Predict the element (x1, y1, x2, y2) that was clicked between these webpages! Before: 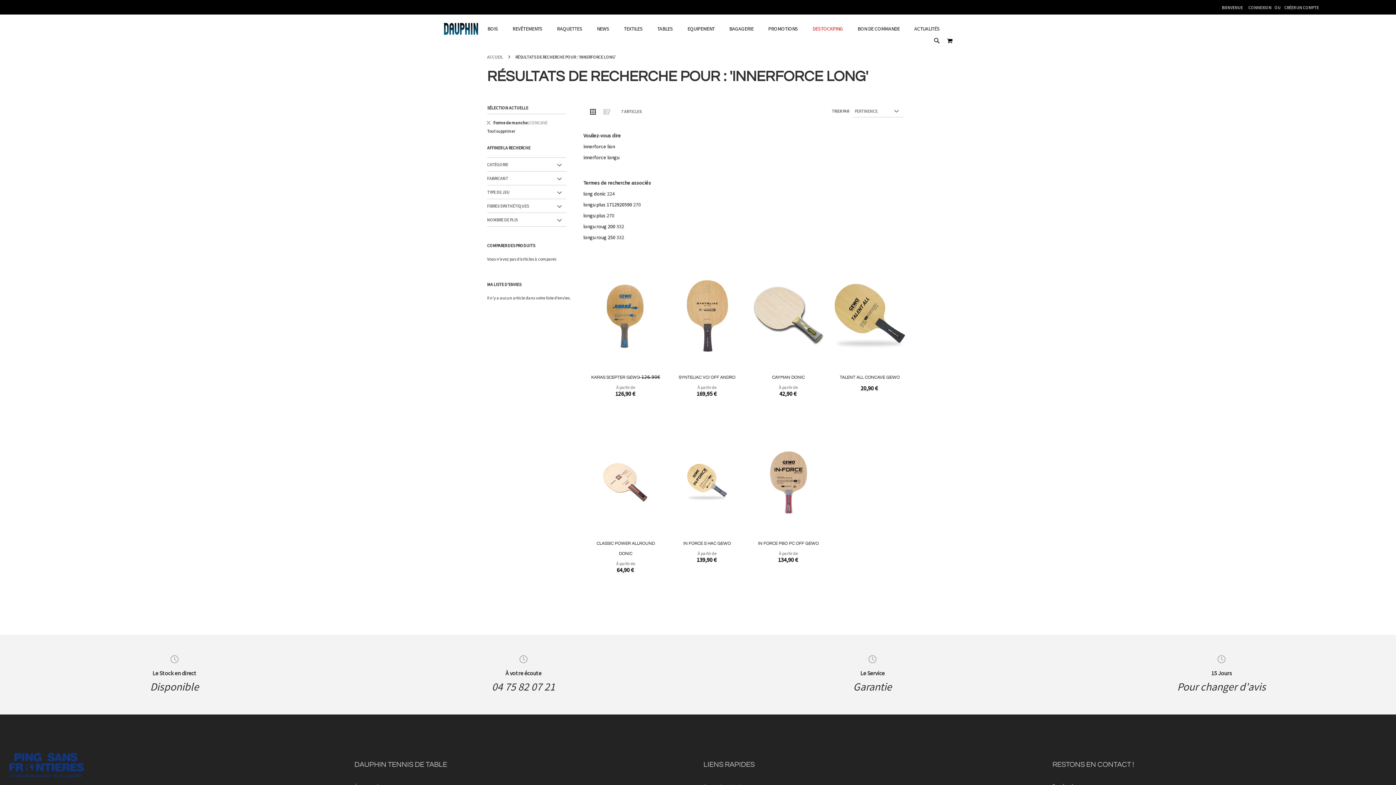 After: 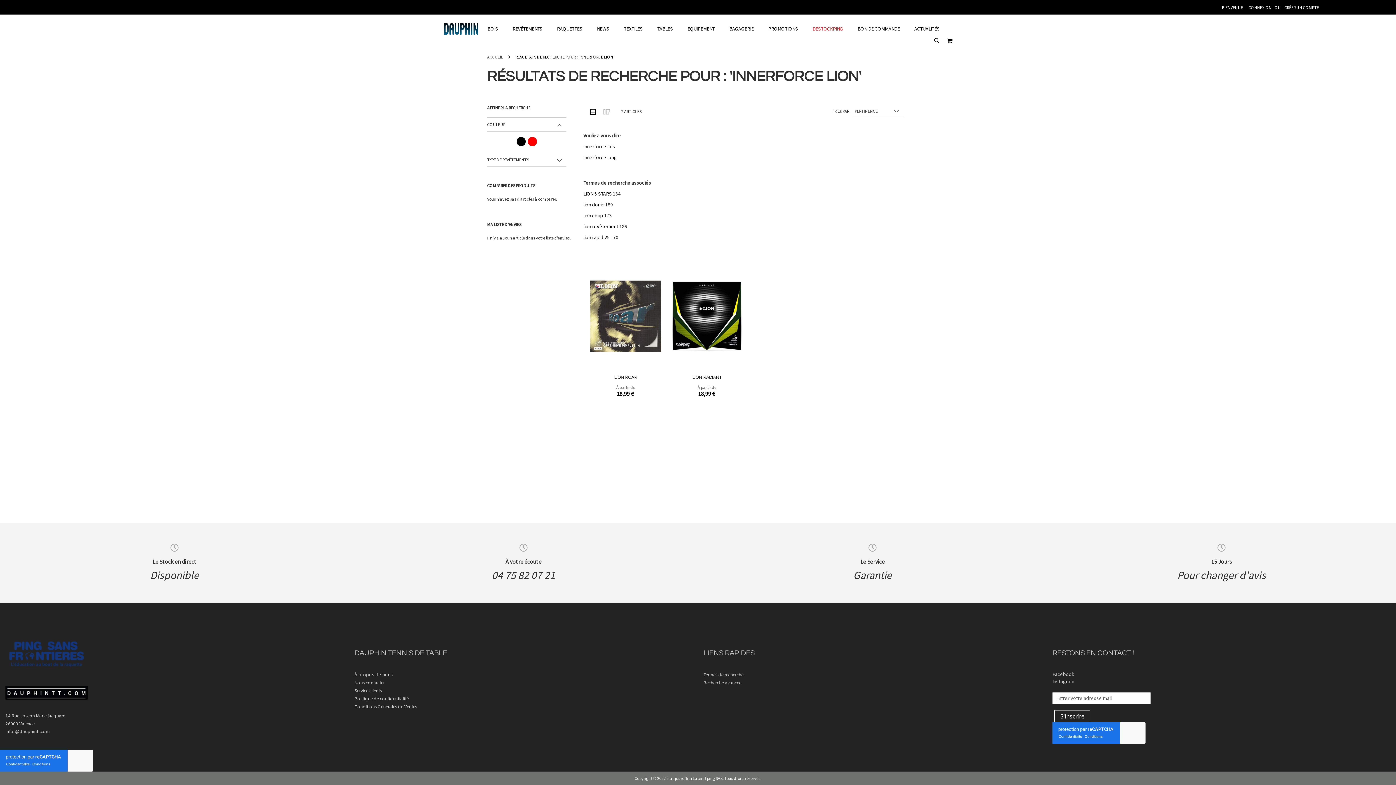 Action: bbox: (583, 143, 615, 149) label: innerforce lion